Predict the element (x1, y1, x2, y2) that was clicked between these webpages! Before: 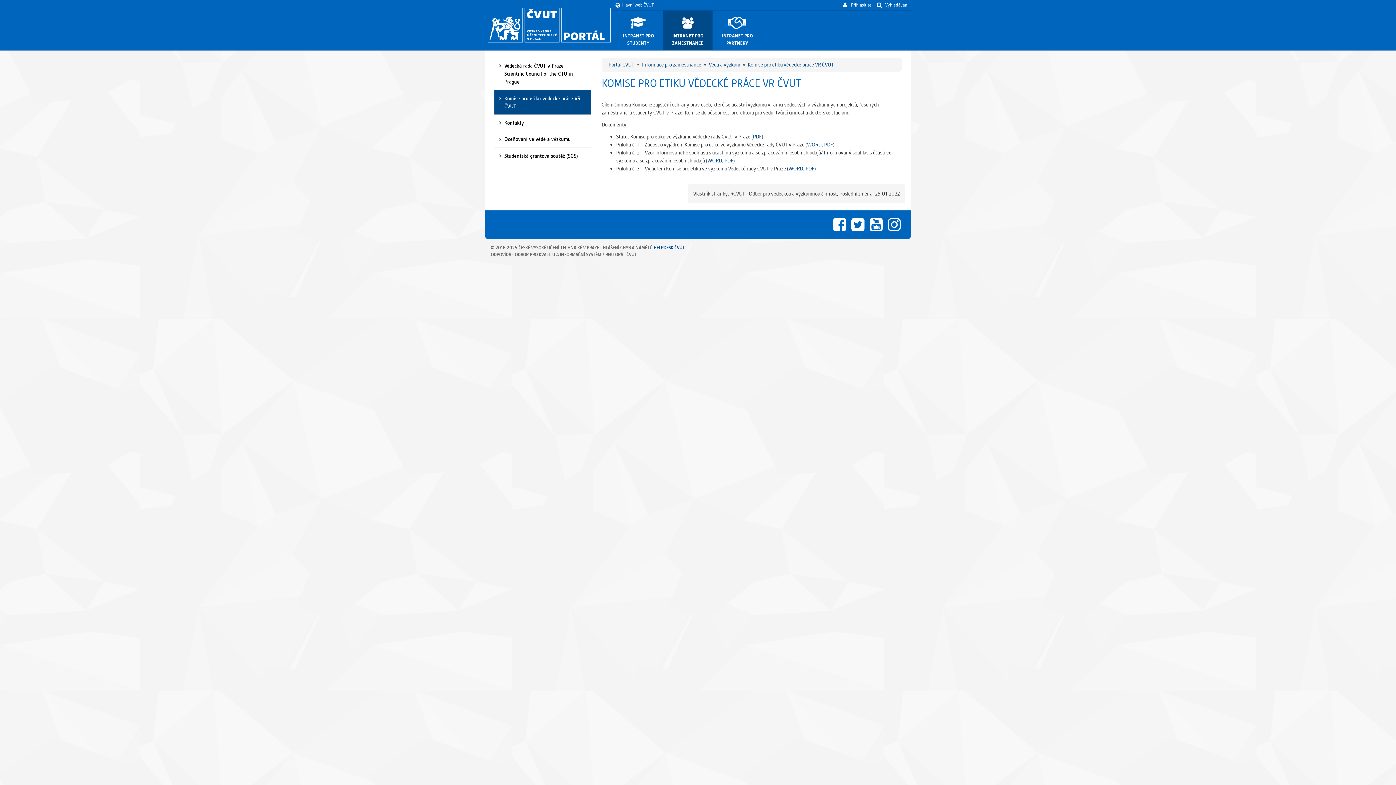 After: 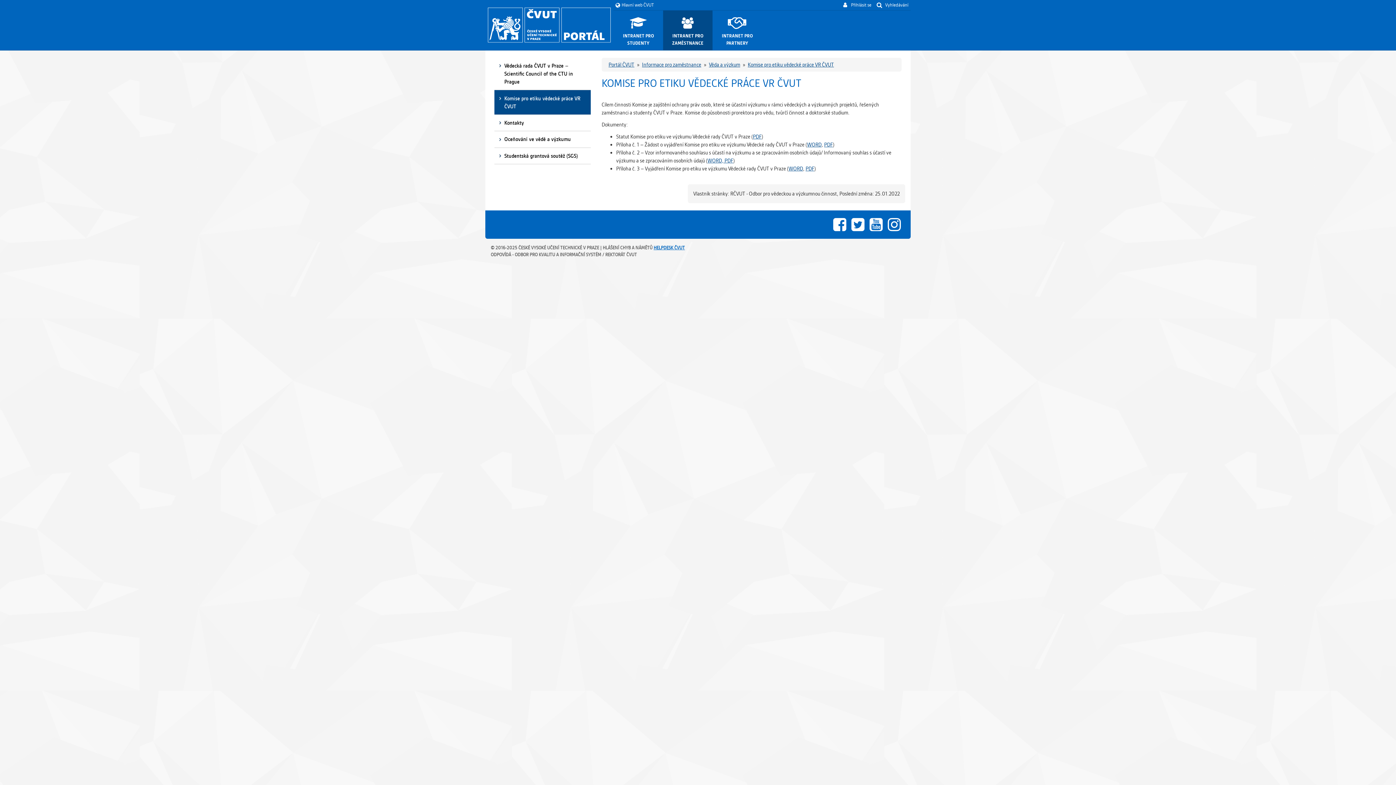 Action: label: HELPDESK ČVUT bbox: (653, 245, 685, 250)